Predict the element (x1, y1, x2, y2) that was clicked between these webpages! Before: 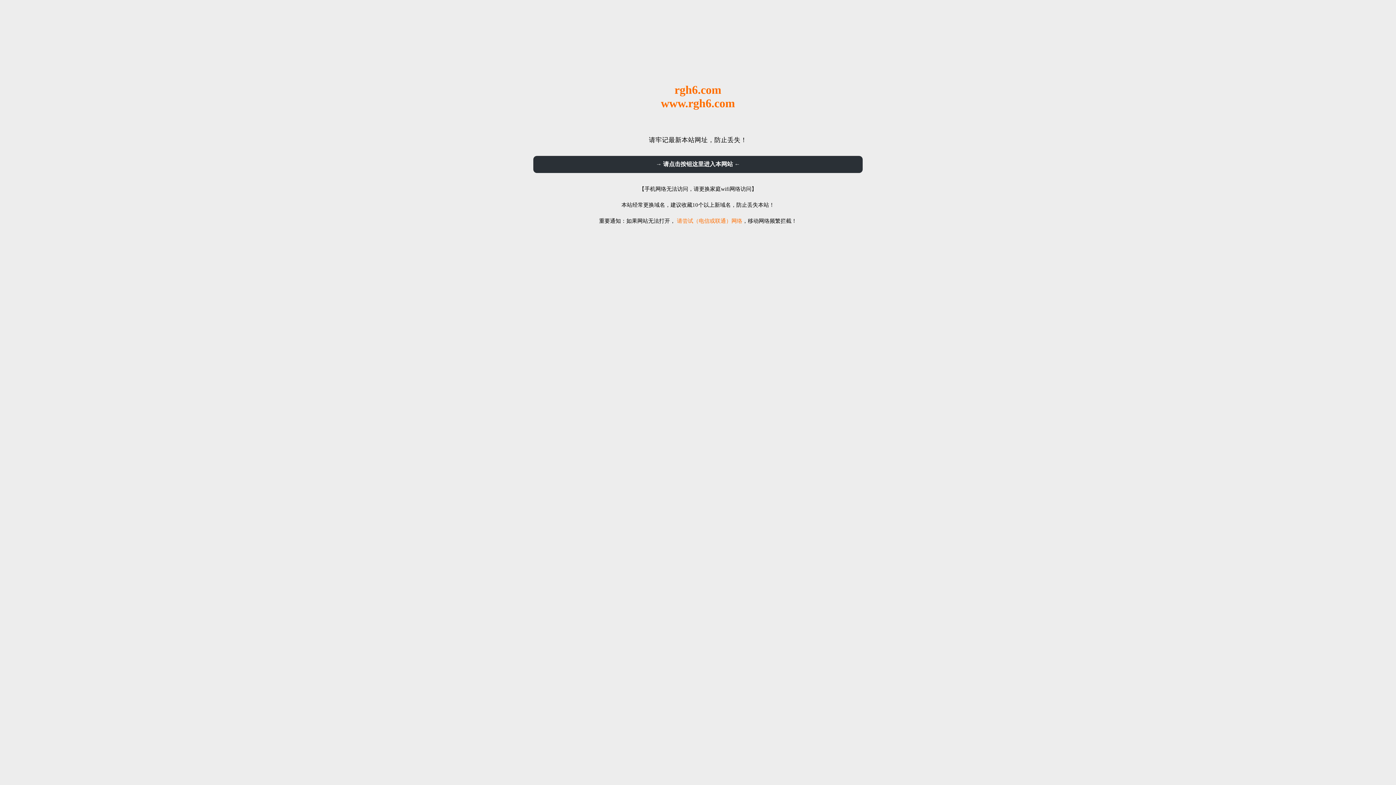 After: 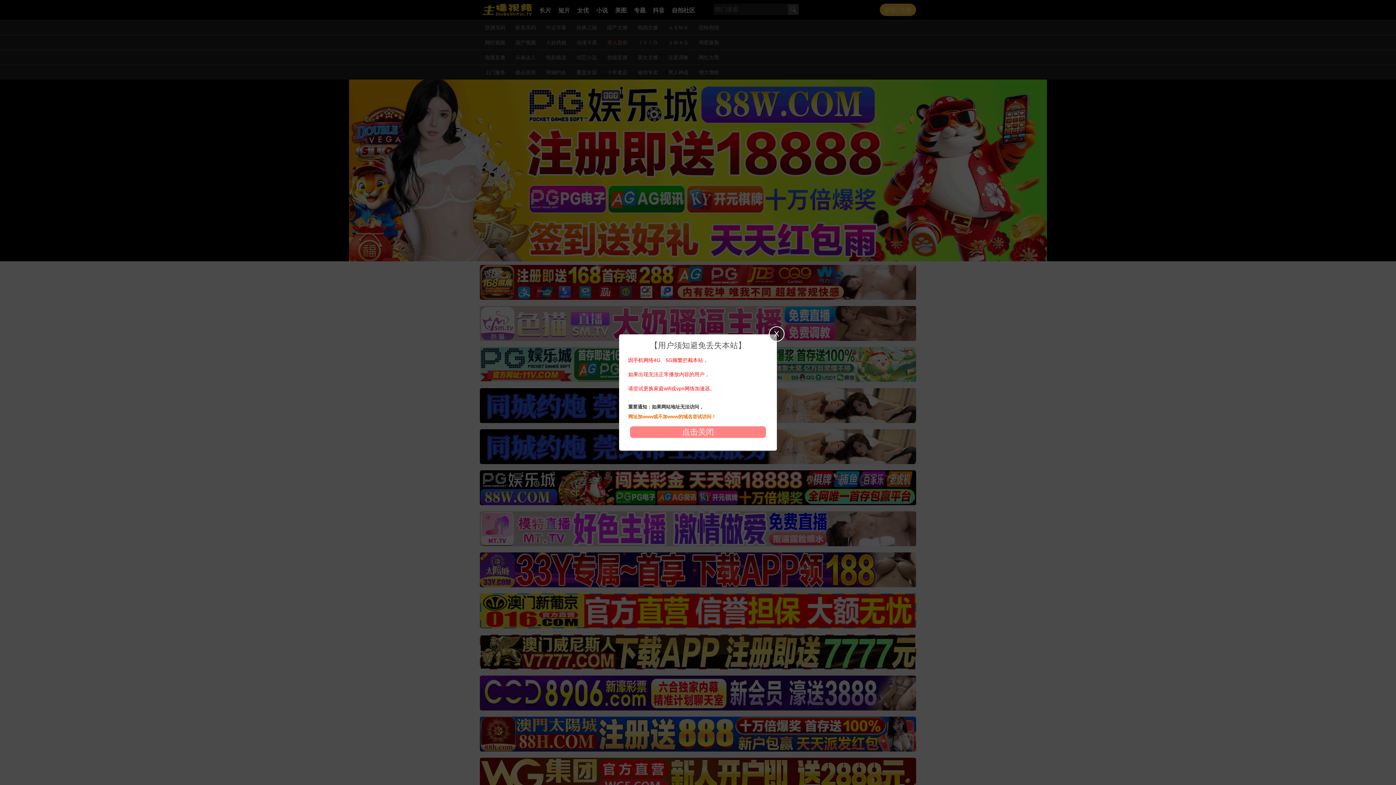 Action: label: → 请点击按钮这里进入本网站 ← bbox: (533, 156, 862, 173)